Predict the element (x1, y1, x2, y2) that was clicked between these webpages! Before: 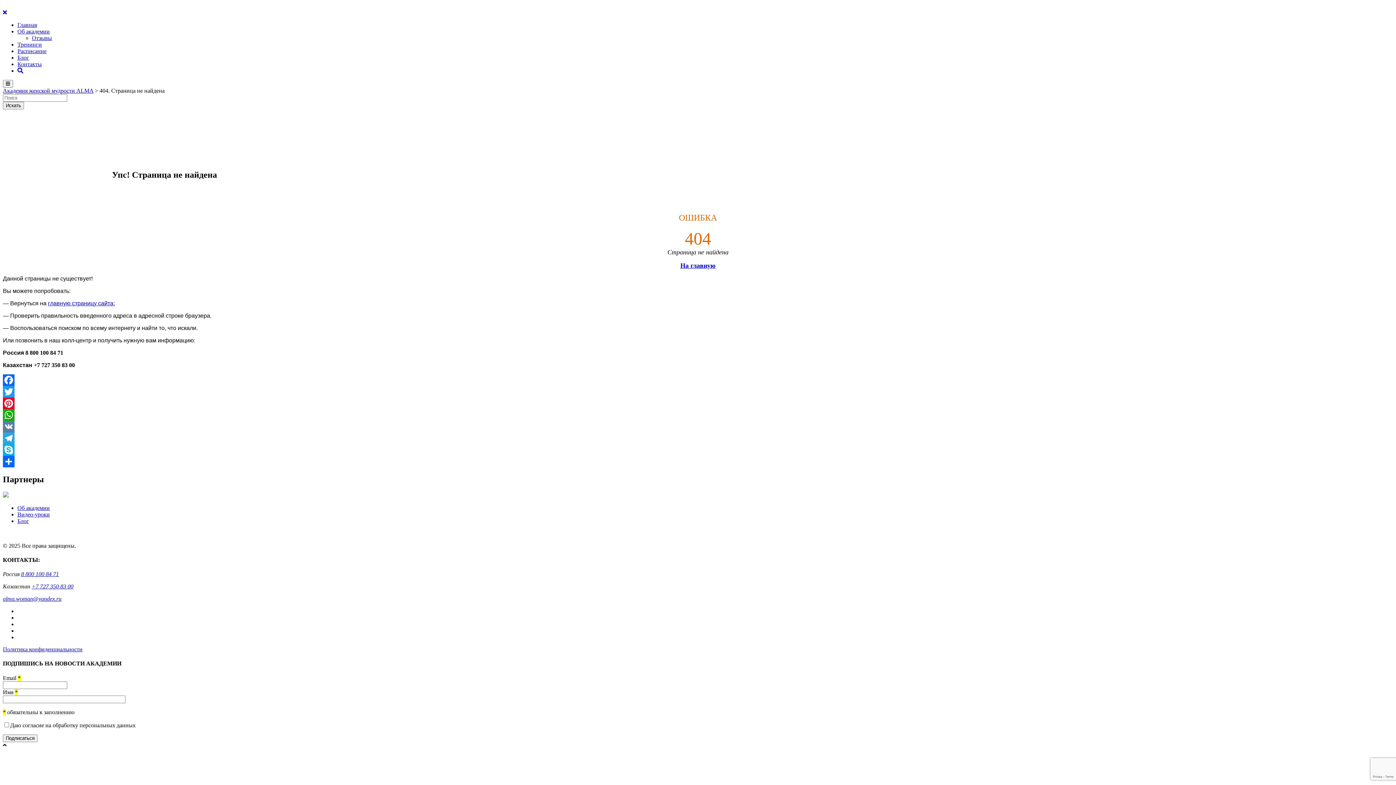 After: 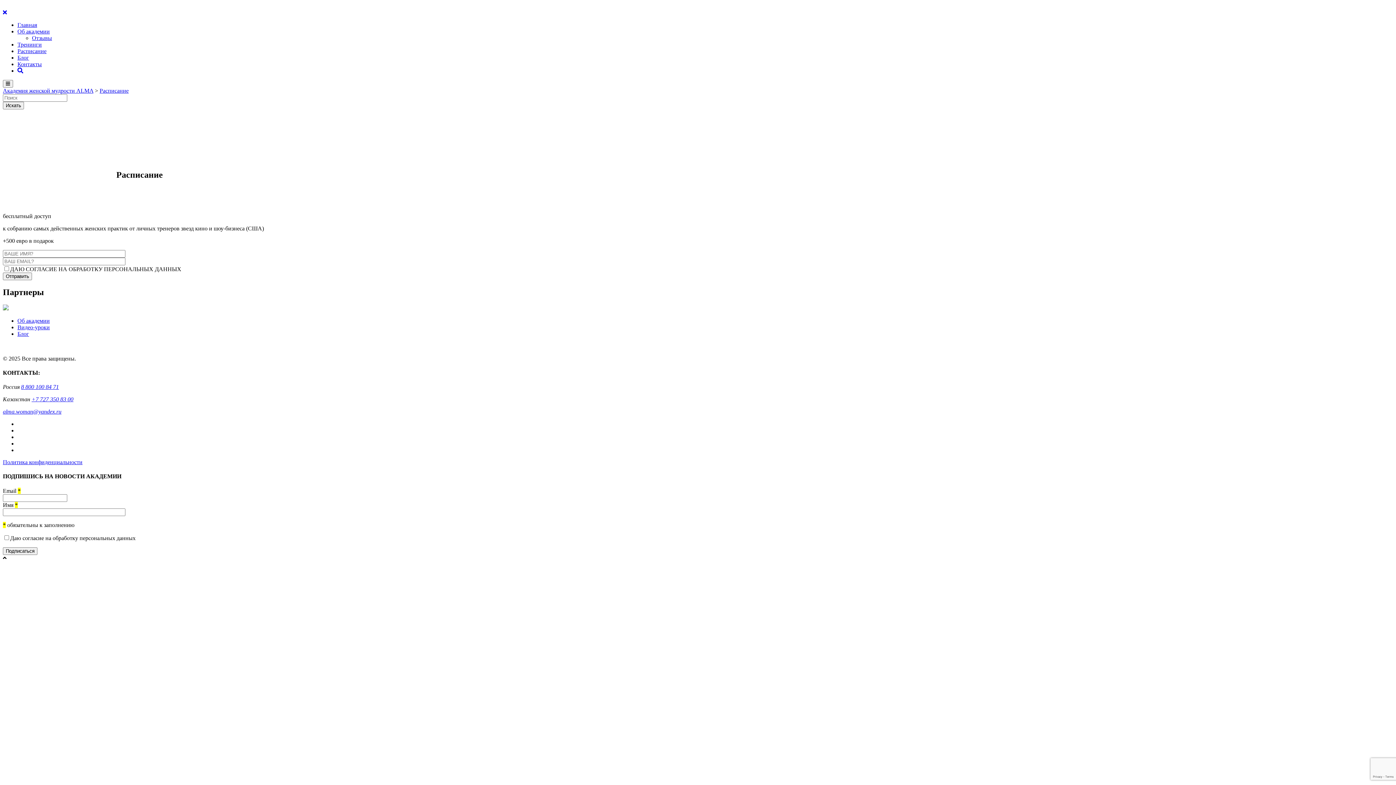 Action: label: Расписание bbox: (17, 48, 46, 54)